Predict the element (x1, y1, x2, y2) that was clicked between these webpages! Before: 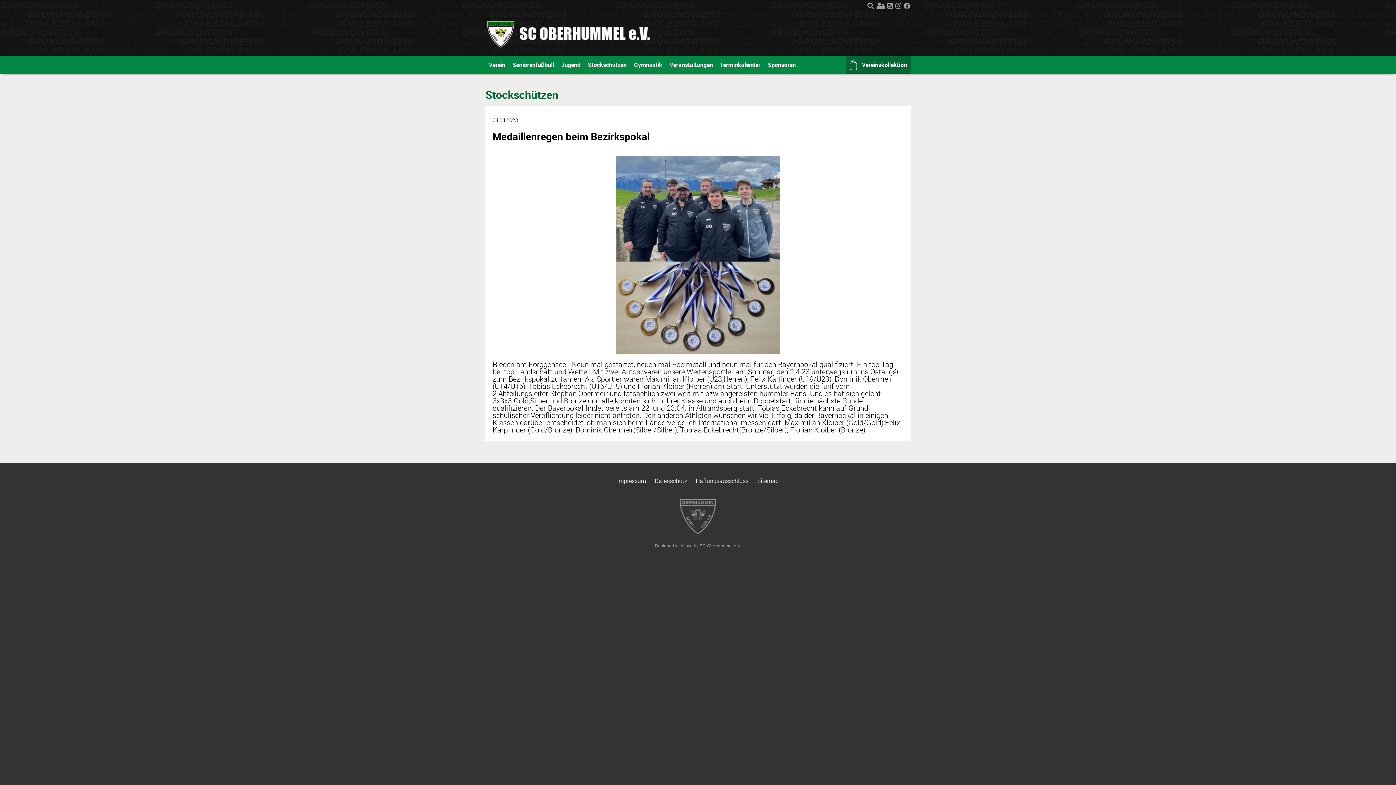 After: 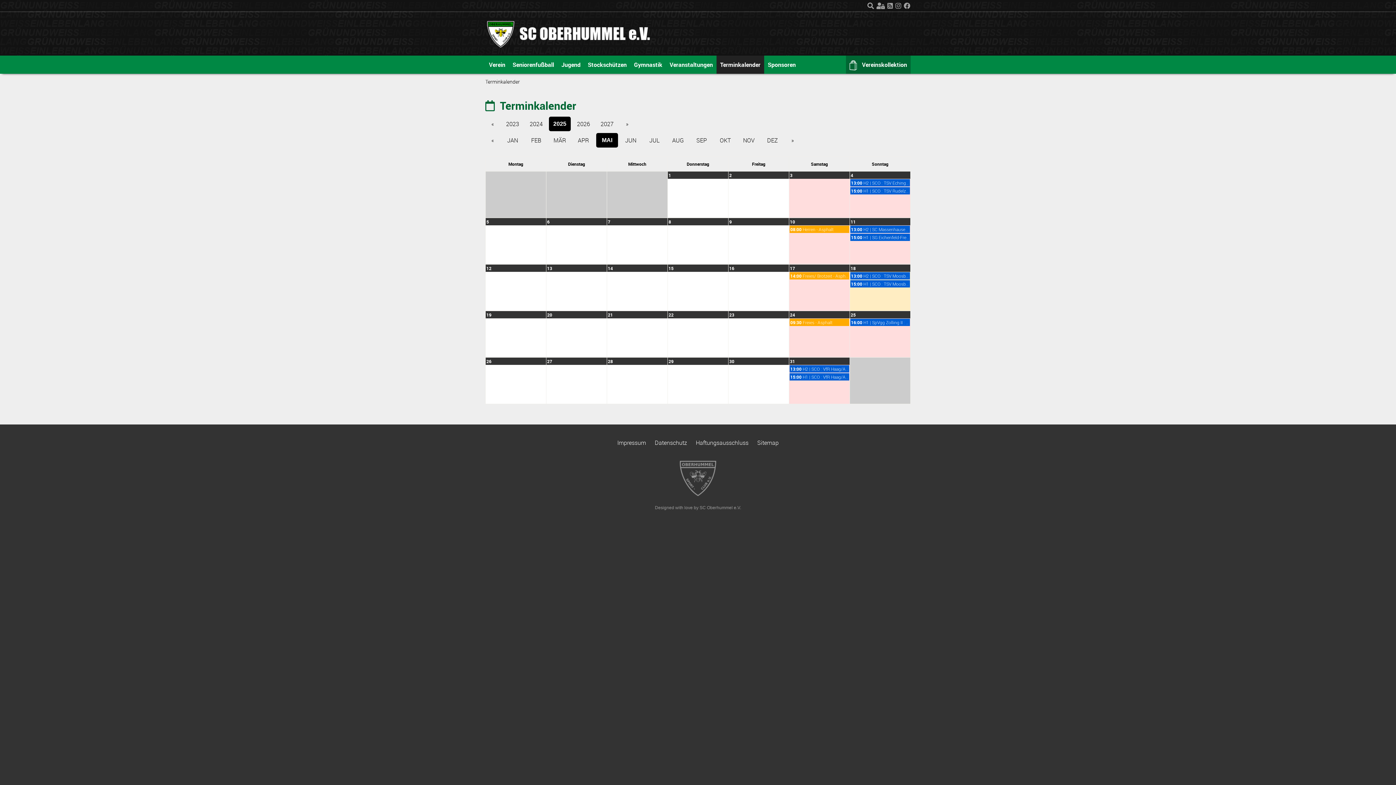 Action: bbox: (716, 55, 764, 73) label: Terminkalender